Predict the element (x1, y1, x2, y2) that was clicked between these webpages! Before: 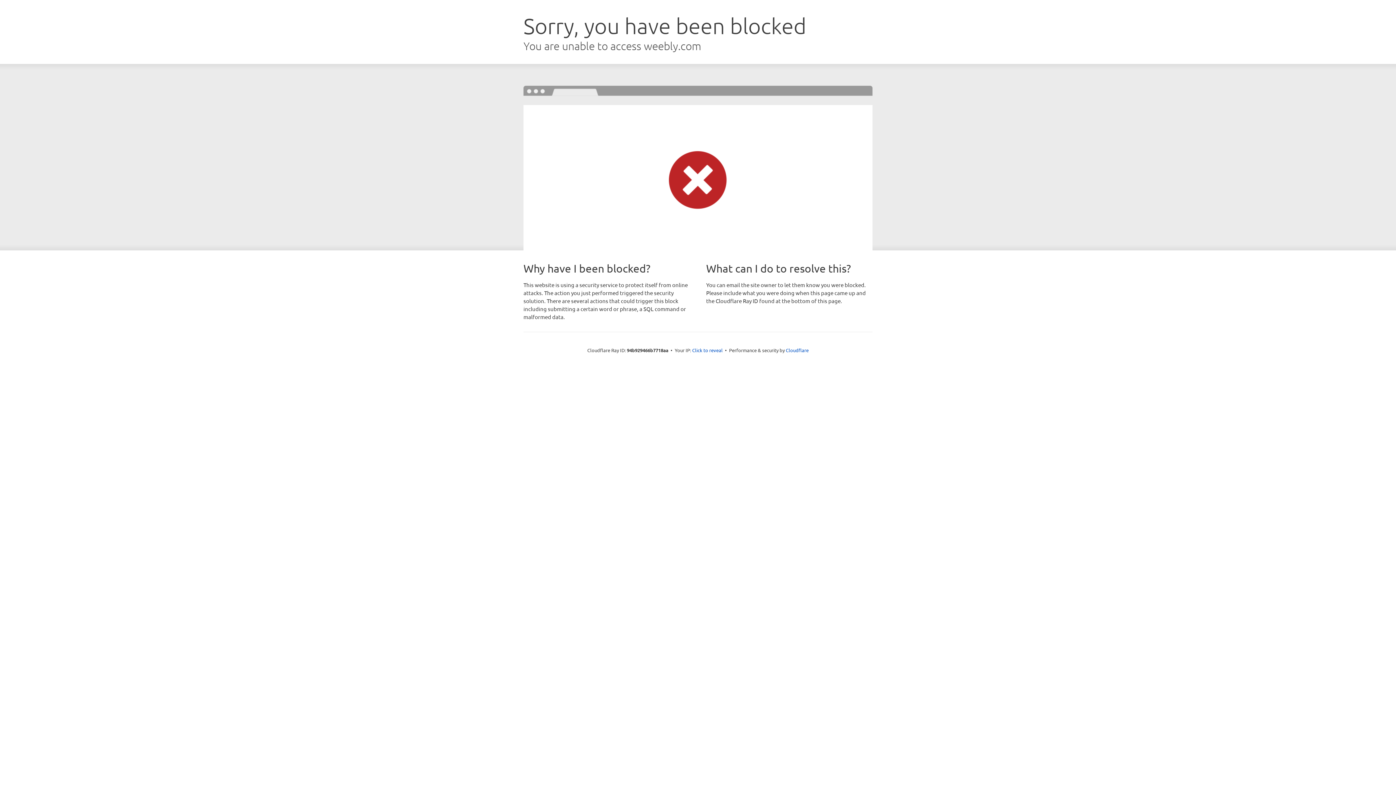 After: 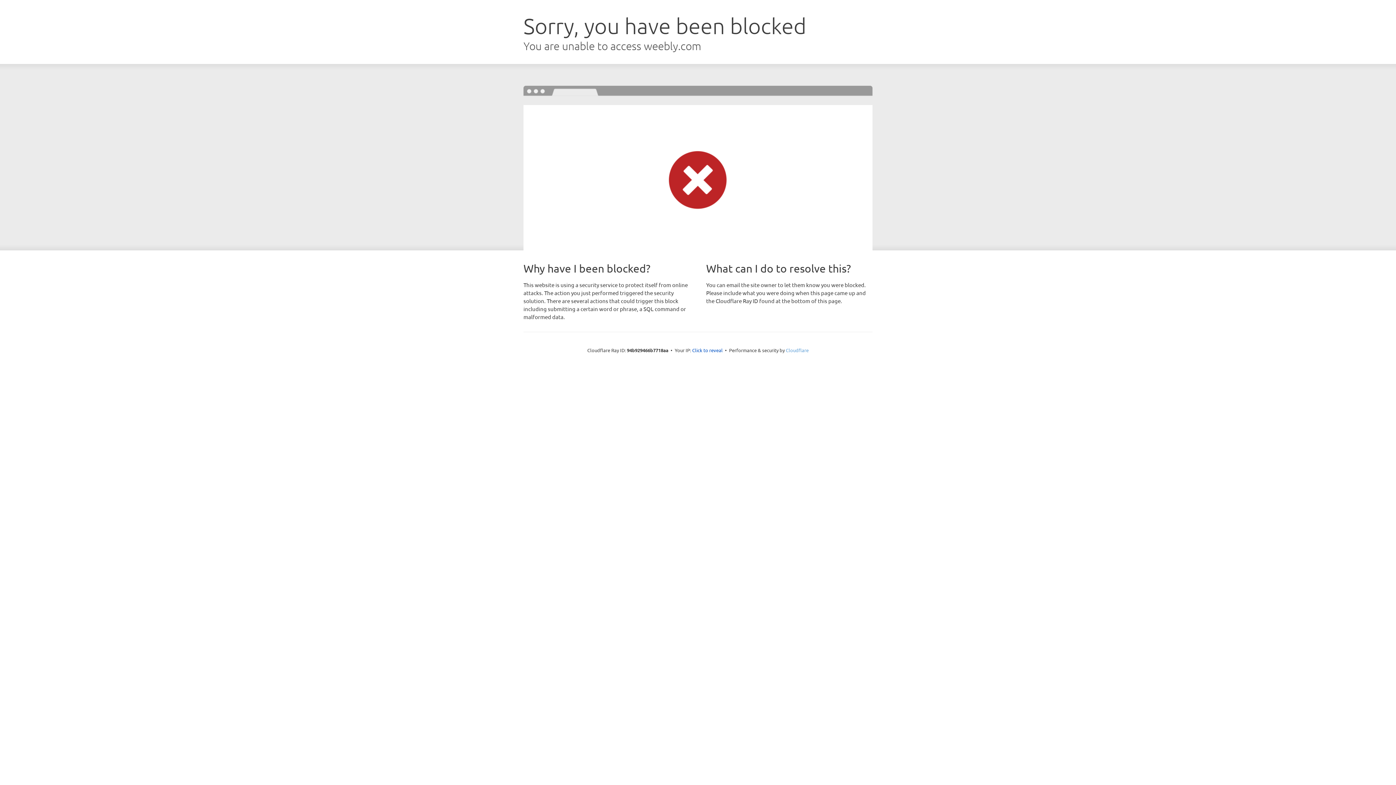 Action: bbox: (786, 347, 808, 353) label: Cloudflare